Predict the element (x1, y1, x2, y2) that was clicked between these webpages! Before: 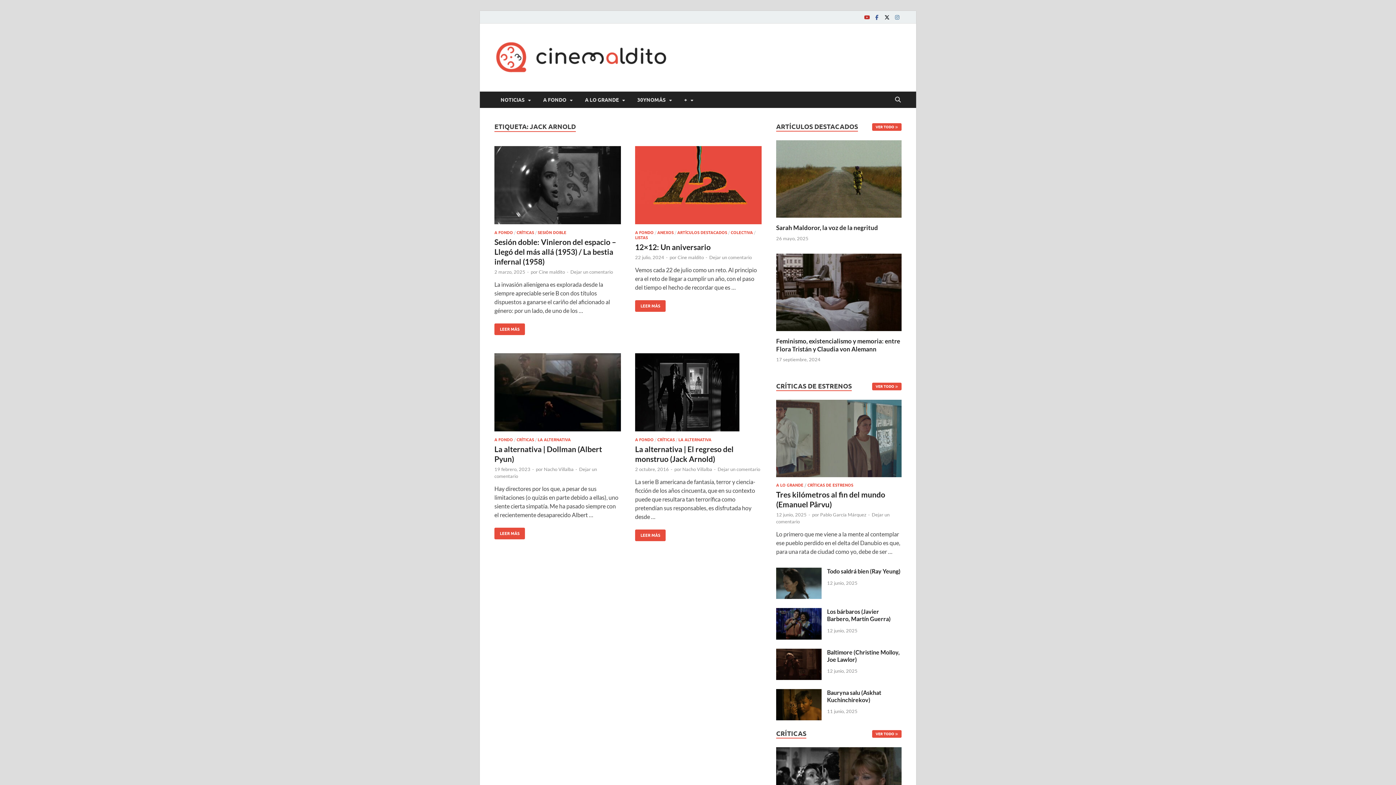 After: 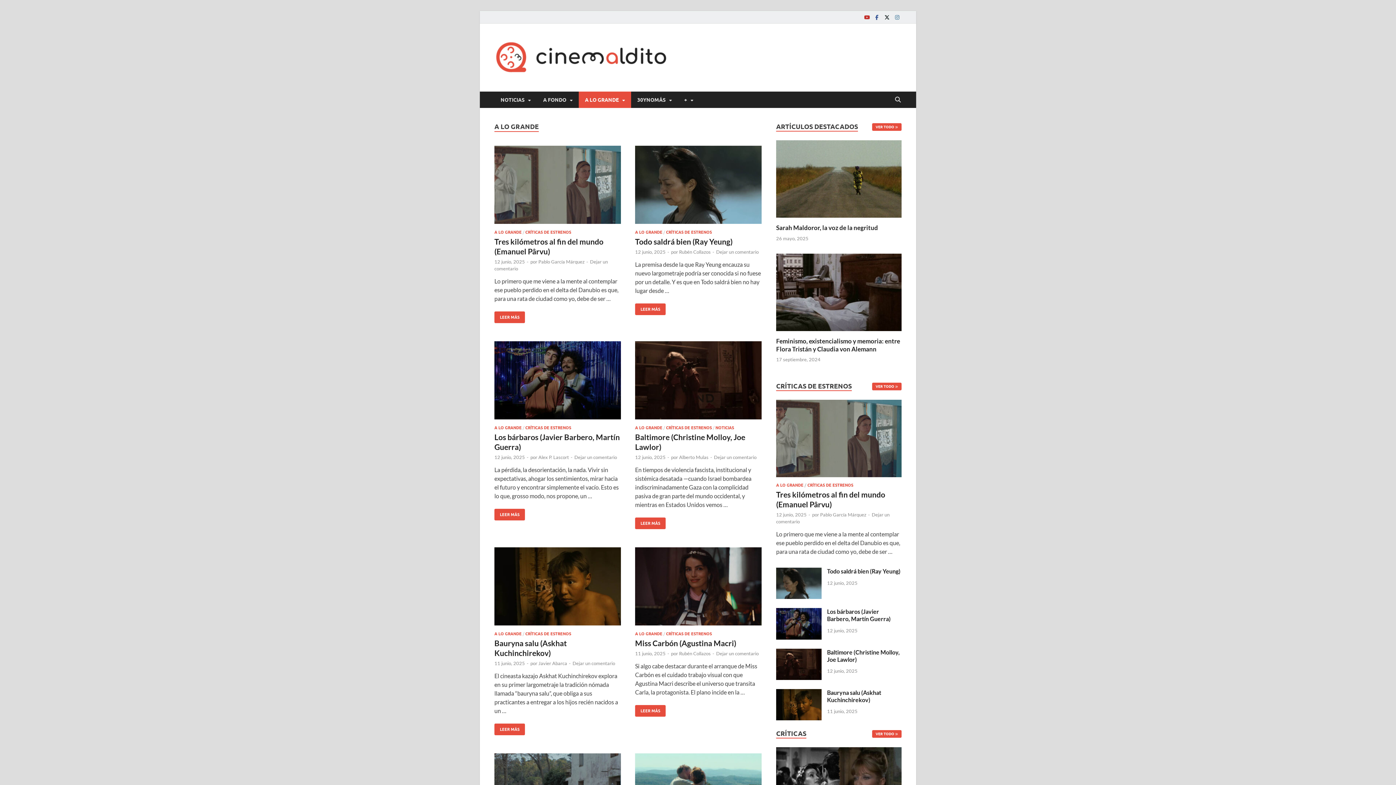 Action: bbox: (776, 483, 803, 488) label: A LO GRANDE